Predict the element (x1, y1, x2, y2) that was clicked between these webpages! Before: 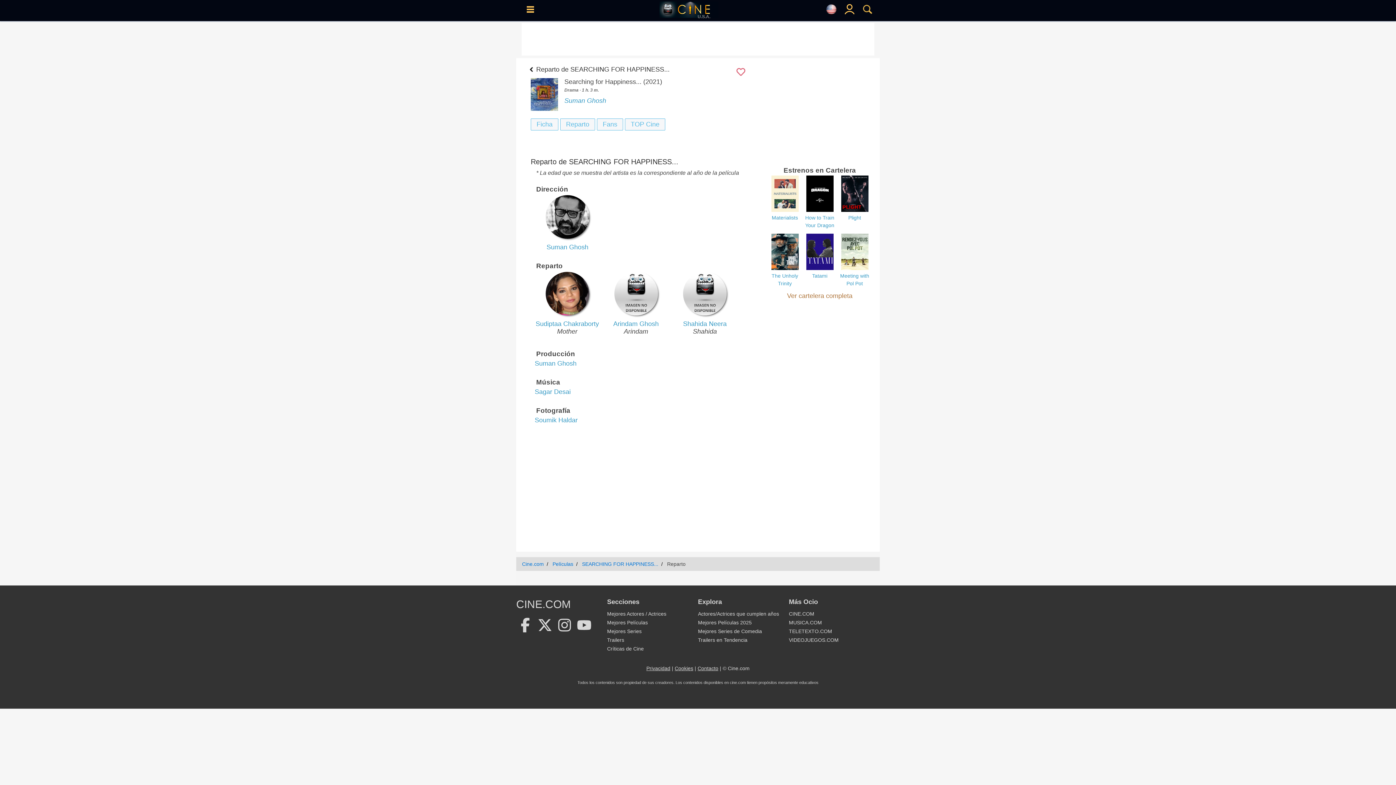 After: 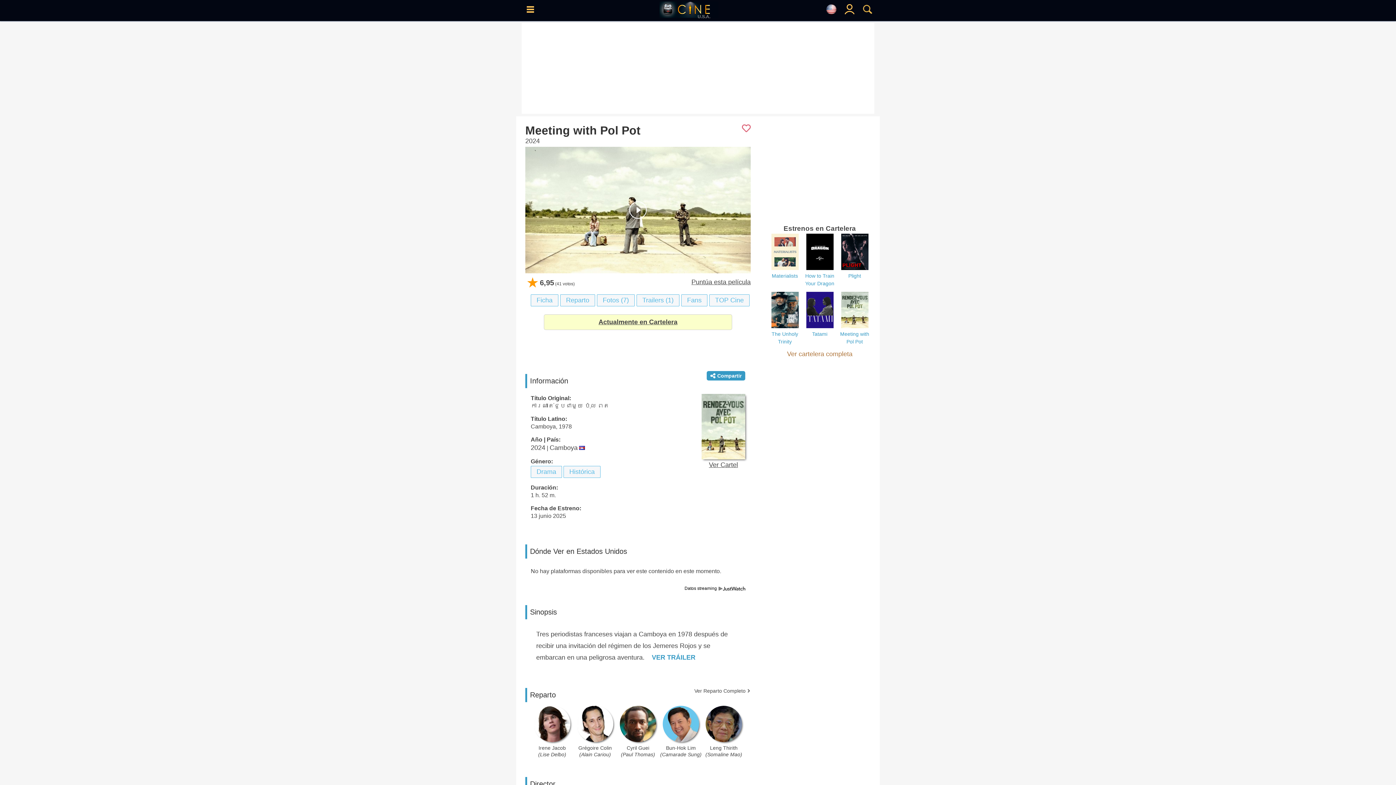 Action: label: 
Meeting with Pol Pot
 bbox: (840, 264, 869, 286)